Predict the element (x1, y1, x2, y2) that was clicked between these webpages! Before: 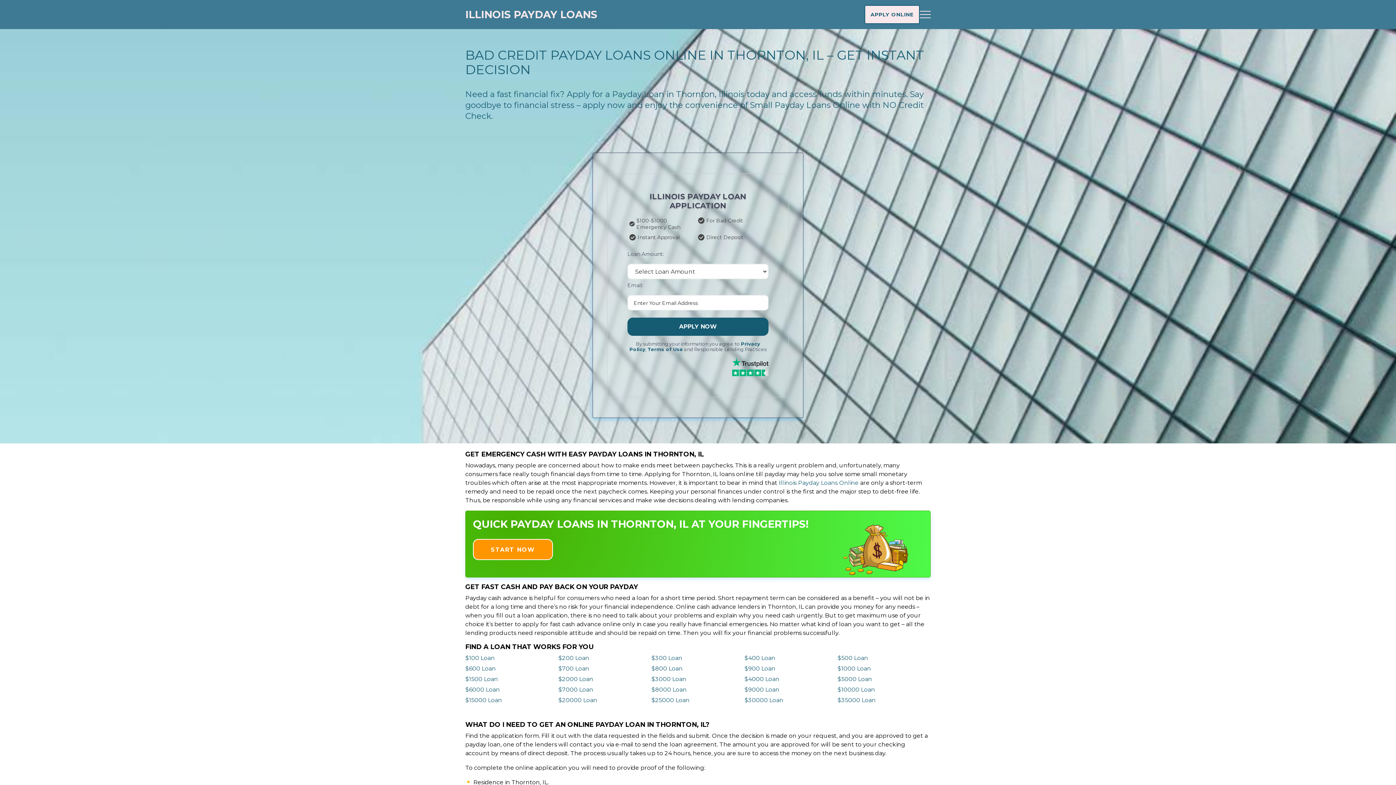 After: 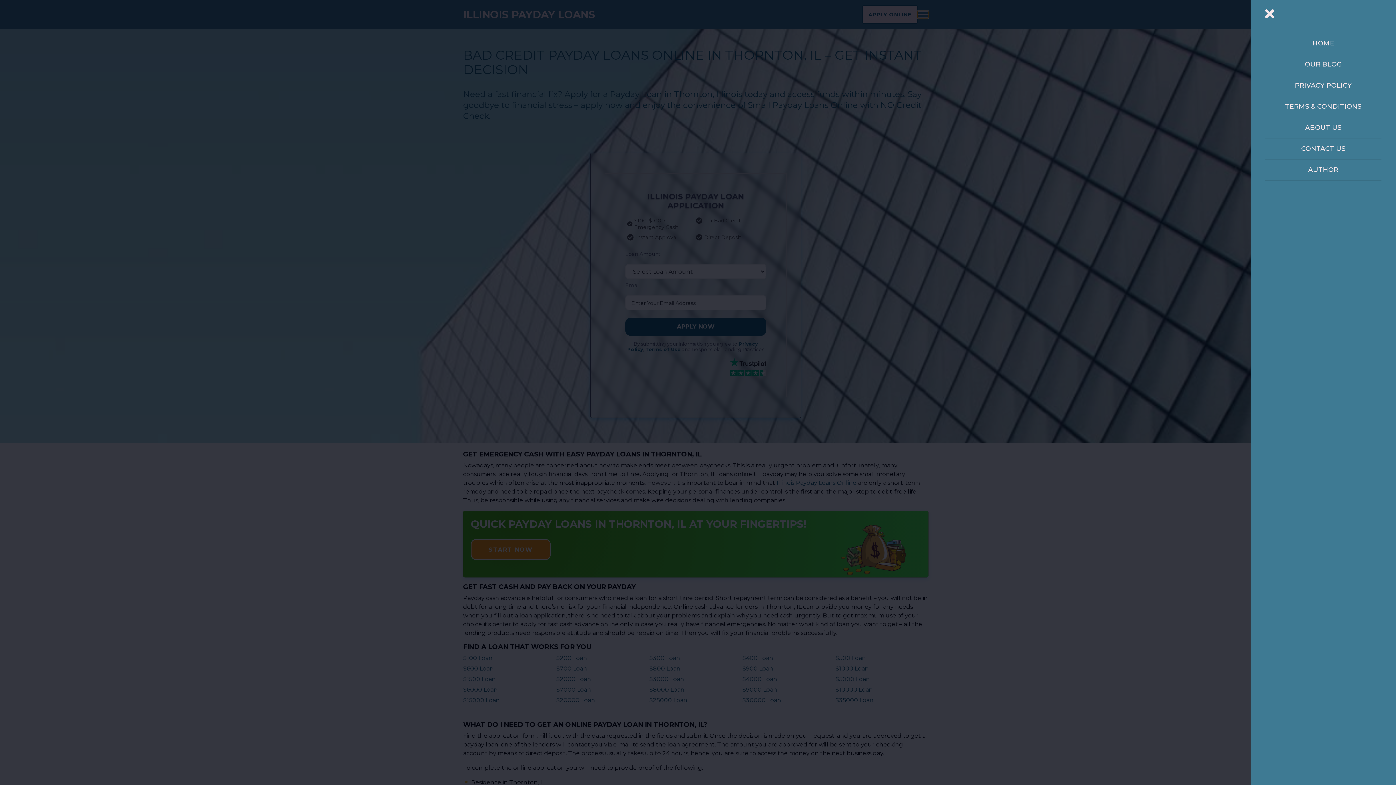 Action: label: button burger-menu bbox: (920, 10, 930, 18)